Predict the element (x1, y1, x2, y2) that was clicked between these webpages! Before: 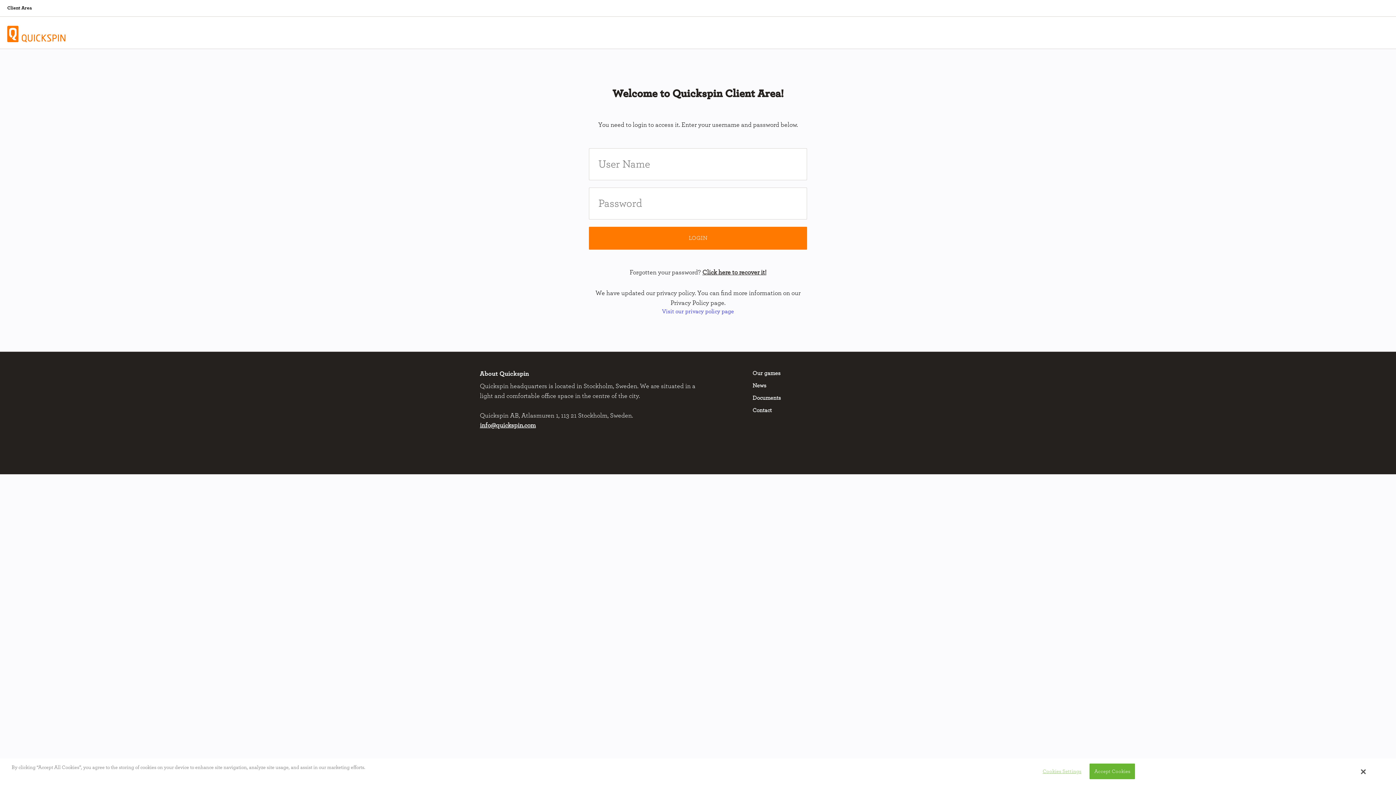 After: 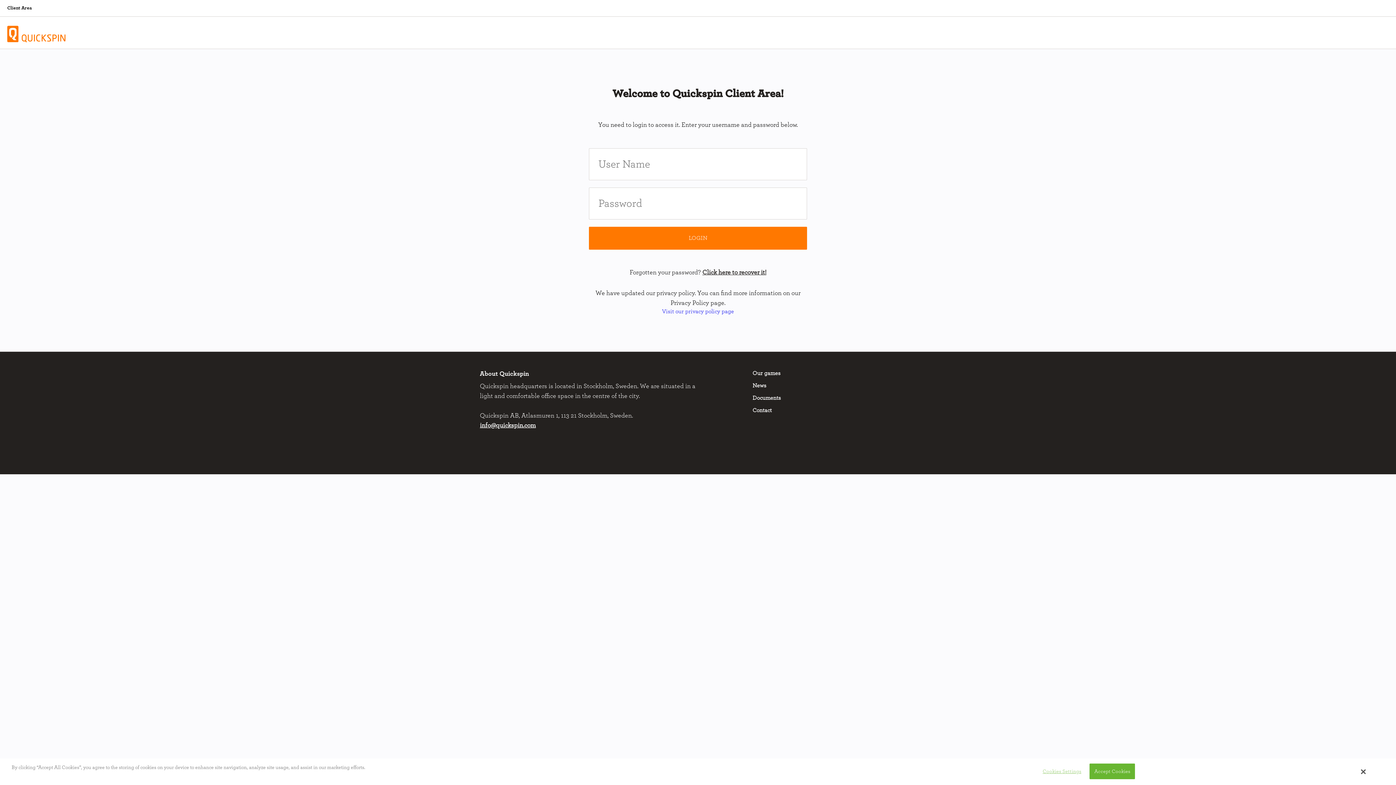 Action: bbox: (752, 394, 916, 401) label: Documents